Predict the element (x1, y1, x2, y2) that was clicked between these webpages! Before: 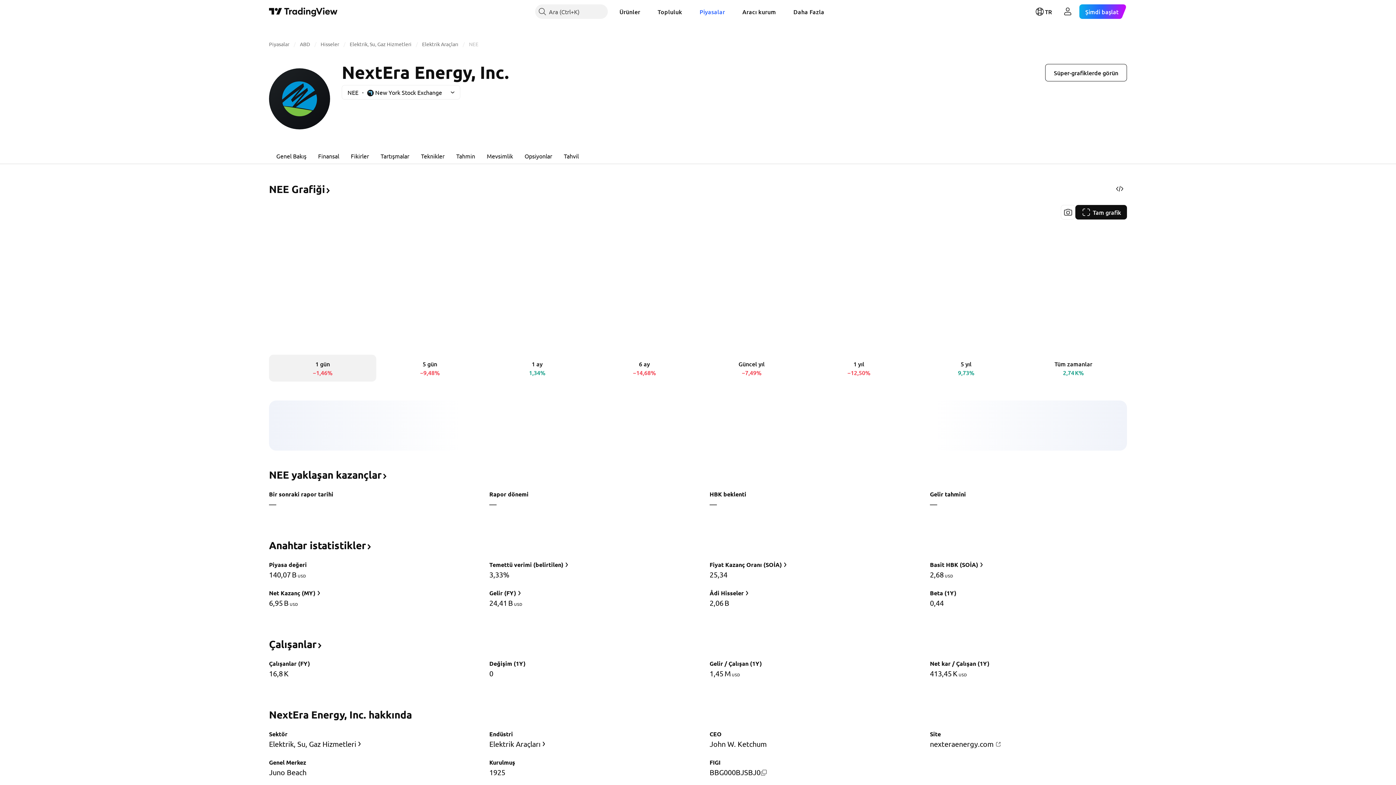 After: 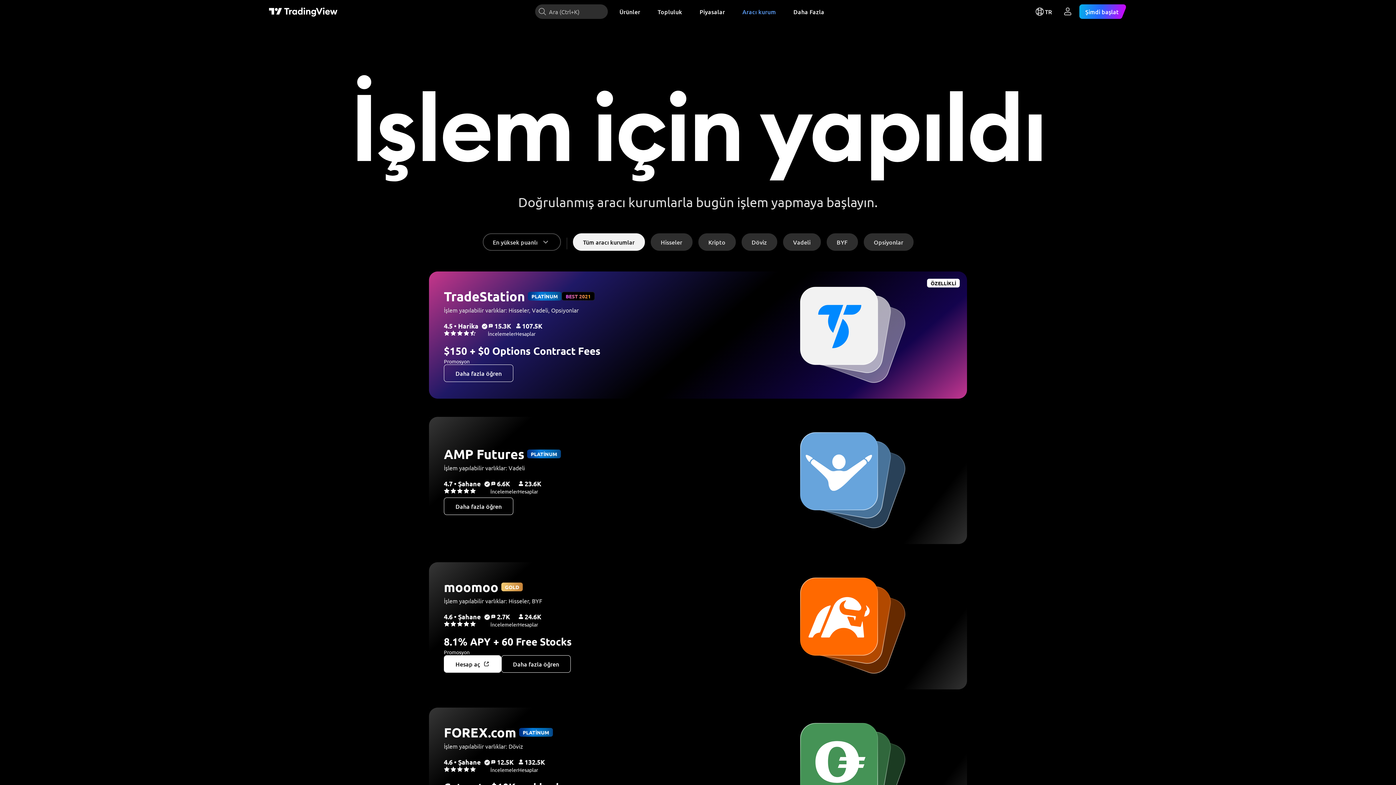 Action: label: Aracı kurum bbox: (736, 4, 781, 18)